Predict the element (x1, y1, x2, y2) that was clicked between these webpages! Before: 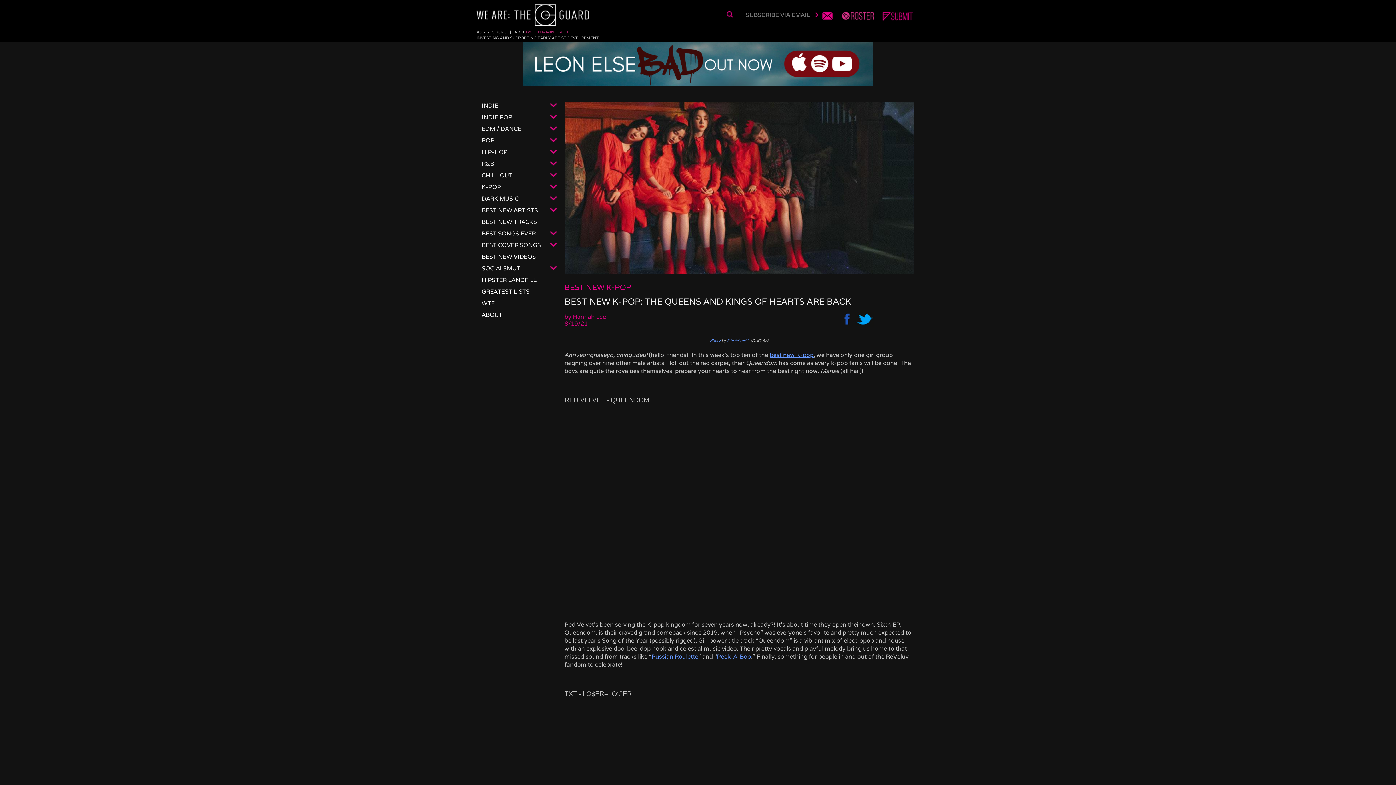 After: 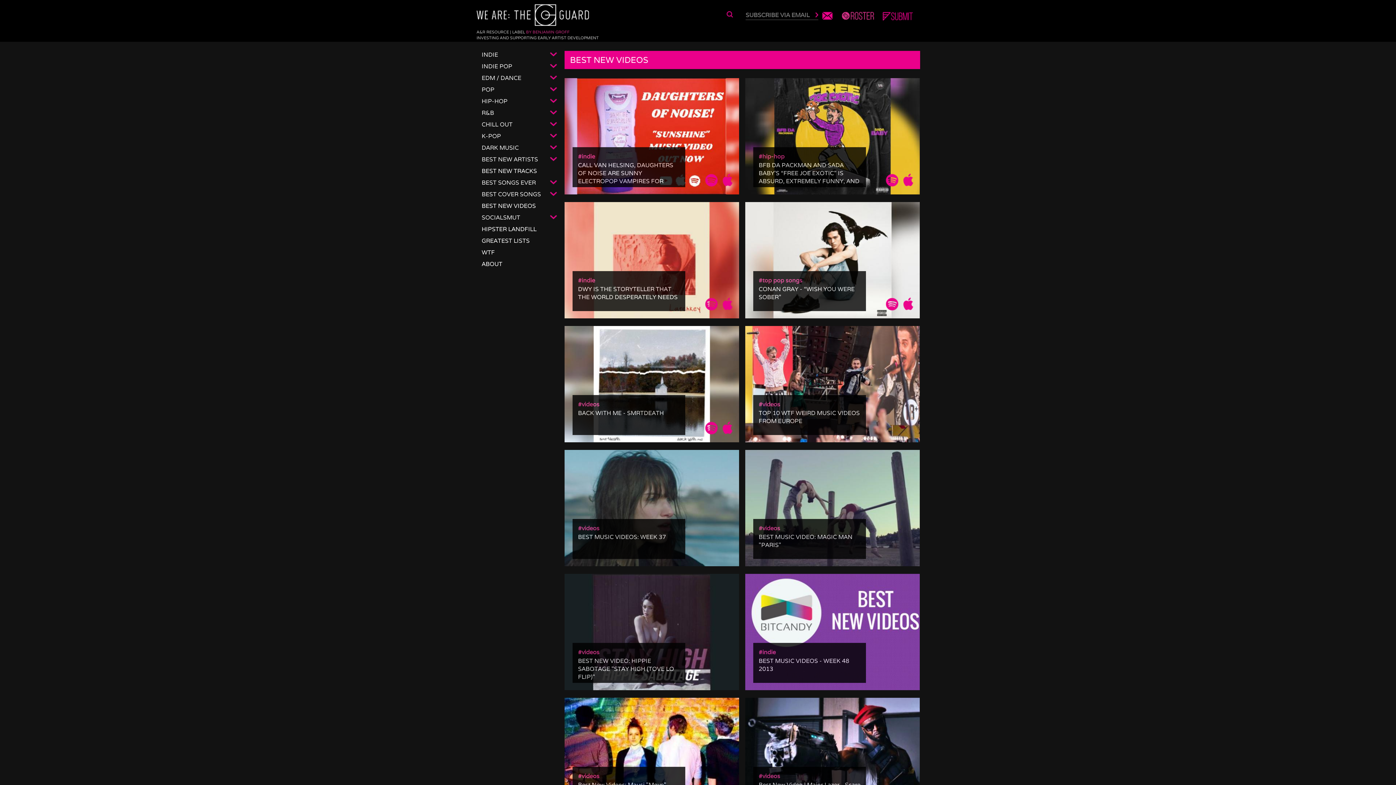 Action: label: BEST NEW VIDEOS bbox: (481, 252, 536, 260)